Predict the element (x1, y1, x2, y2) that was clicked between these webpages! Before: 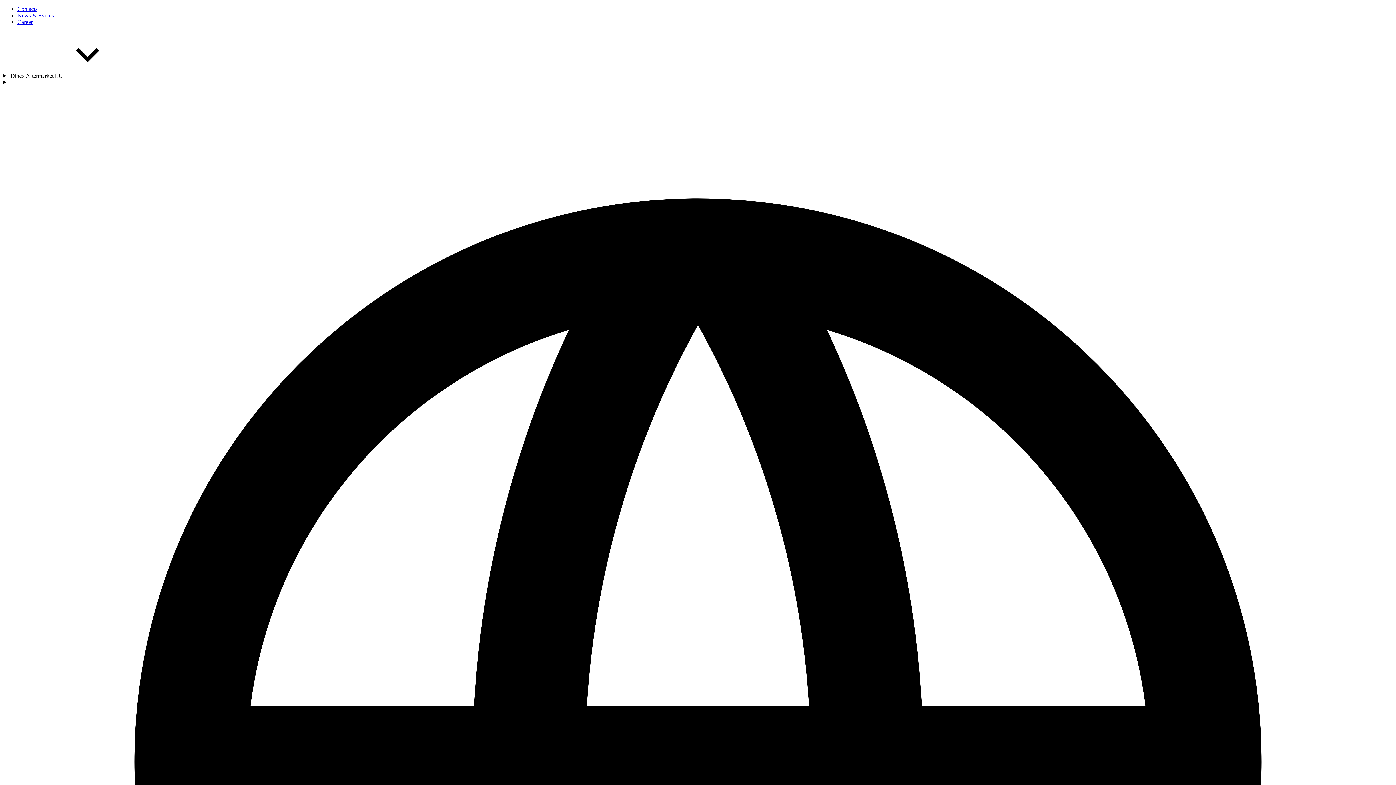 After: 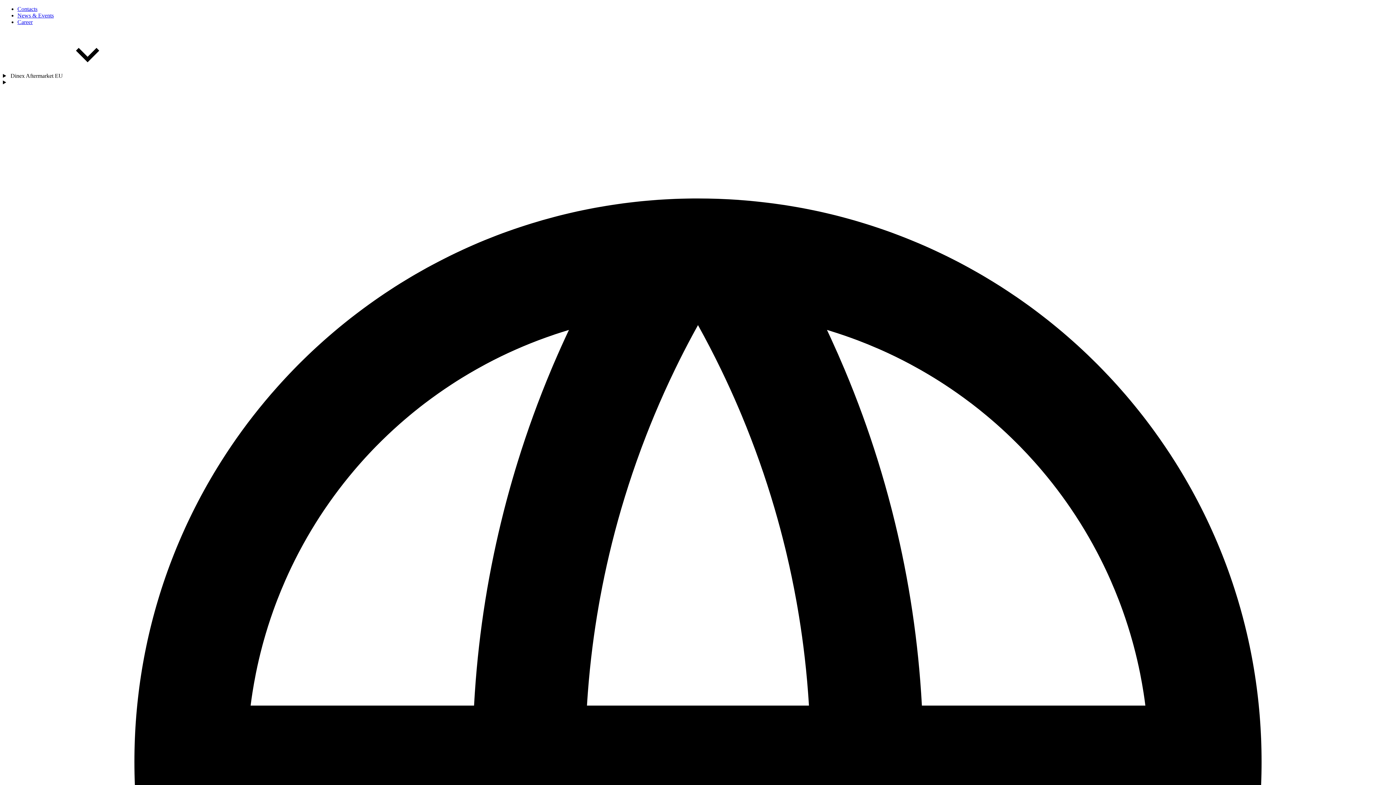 Action: label: News & Events bbox: (17, 12, 53, 18)